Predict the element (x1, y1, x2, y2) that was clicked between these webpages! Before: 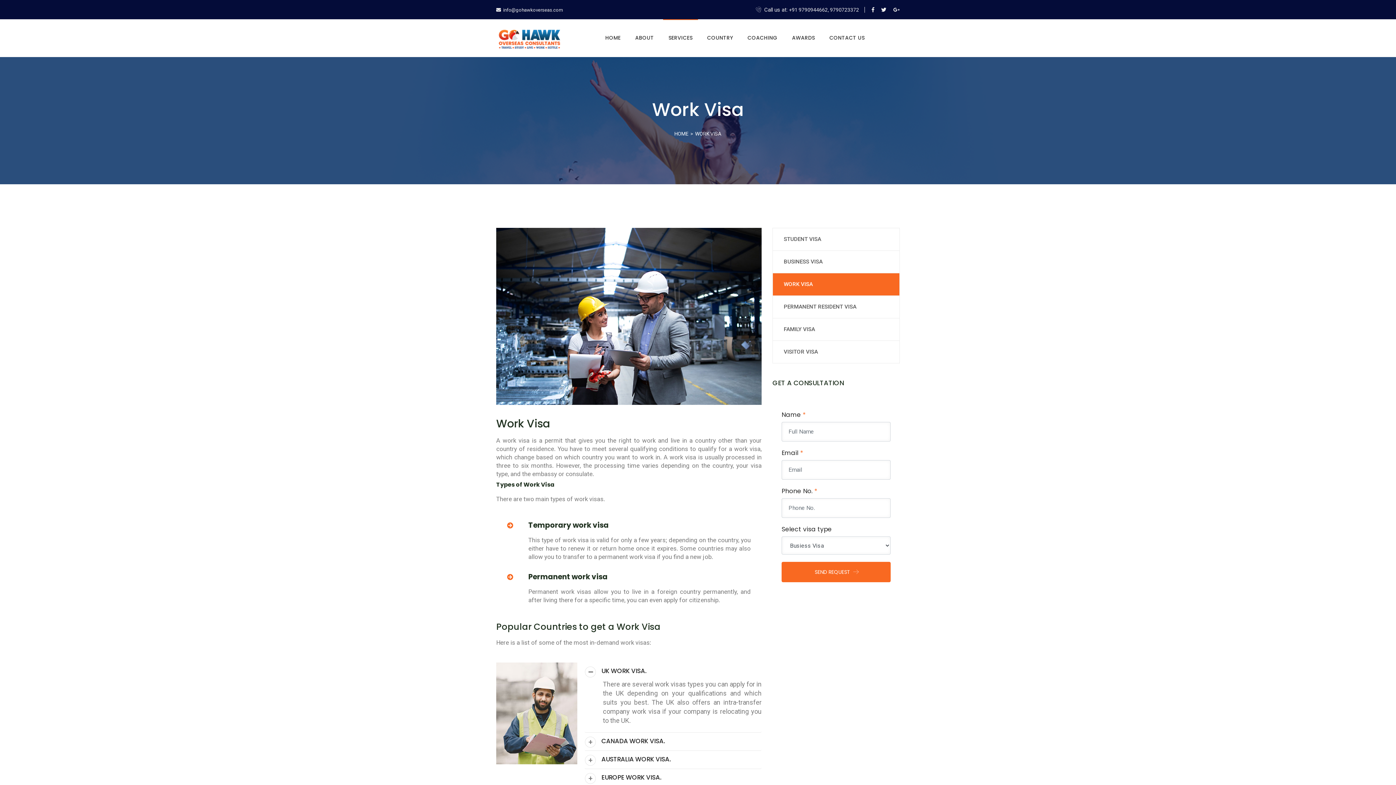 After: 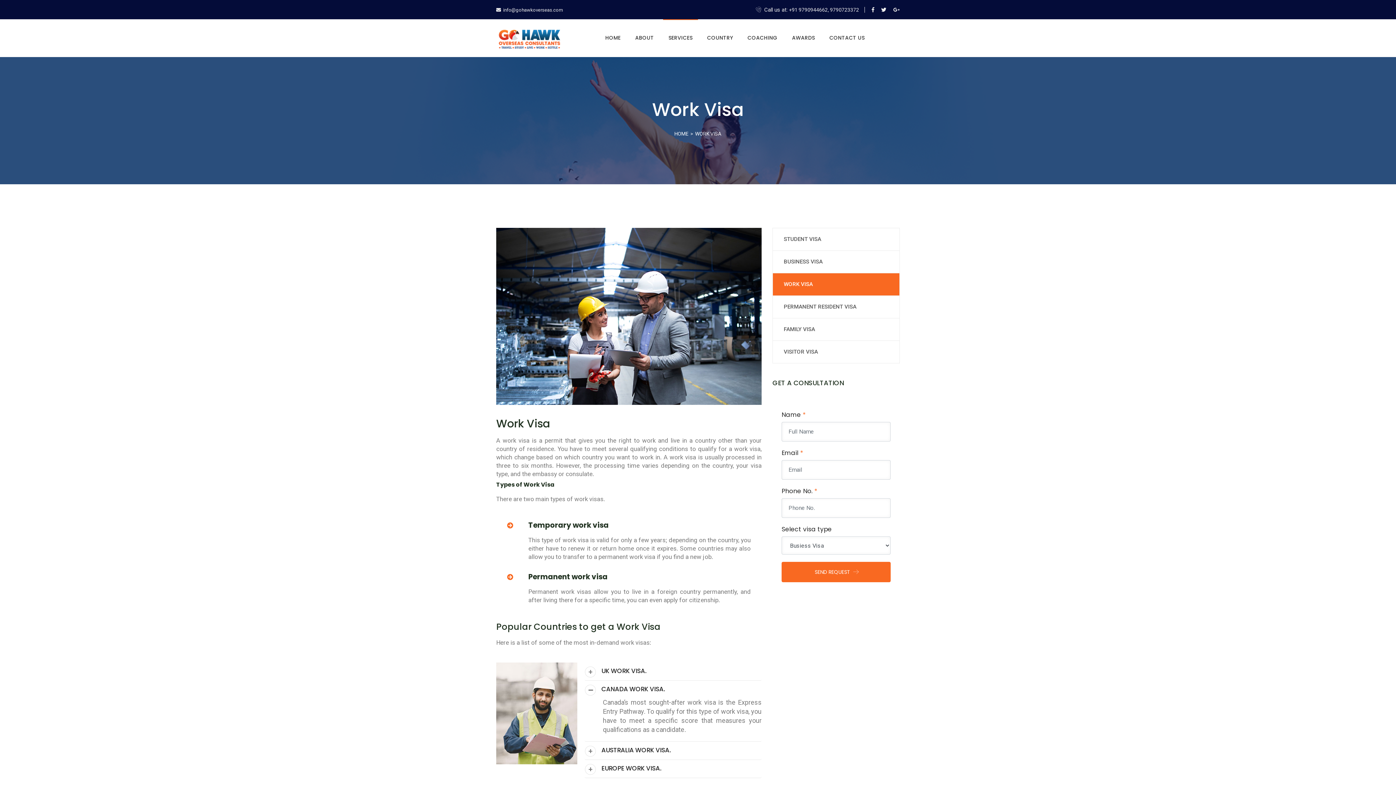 Action: bbox: (584, 736, 761, 746) label: CANADA WORK VISA. 